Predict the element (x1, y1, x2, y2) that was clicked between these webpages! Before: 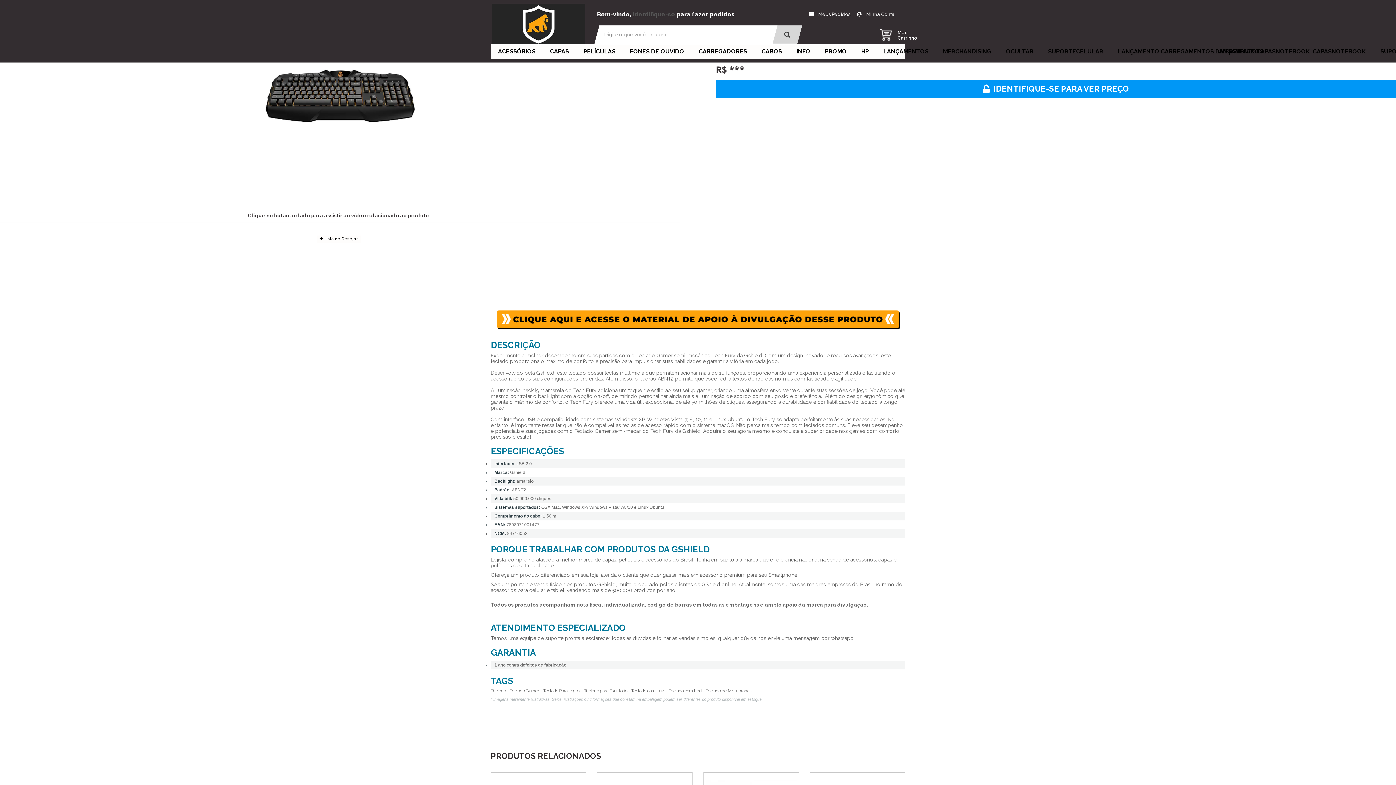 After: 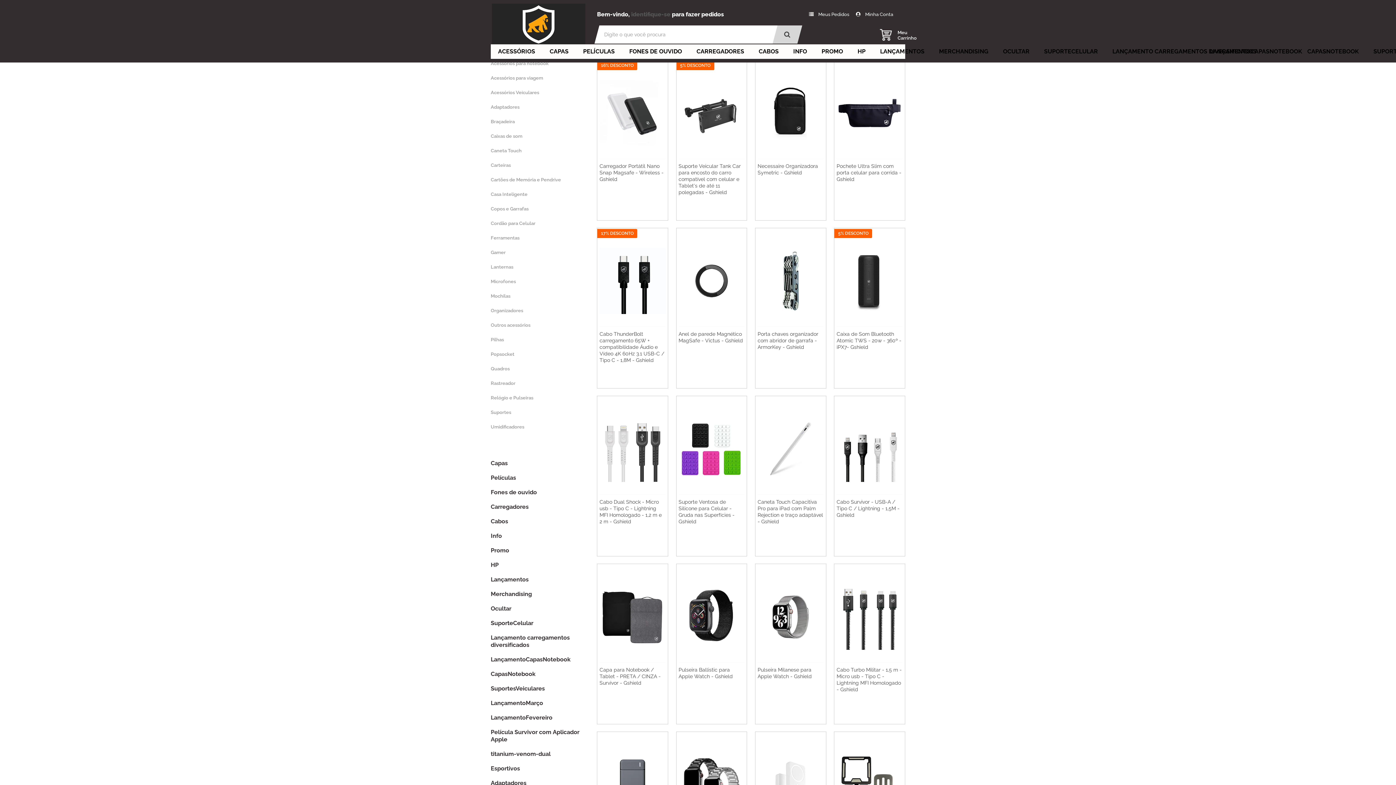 Action: bbox: (498, 44, 535, 58) label: ACESSÓRIOS